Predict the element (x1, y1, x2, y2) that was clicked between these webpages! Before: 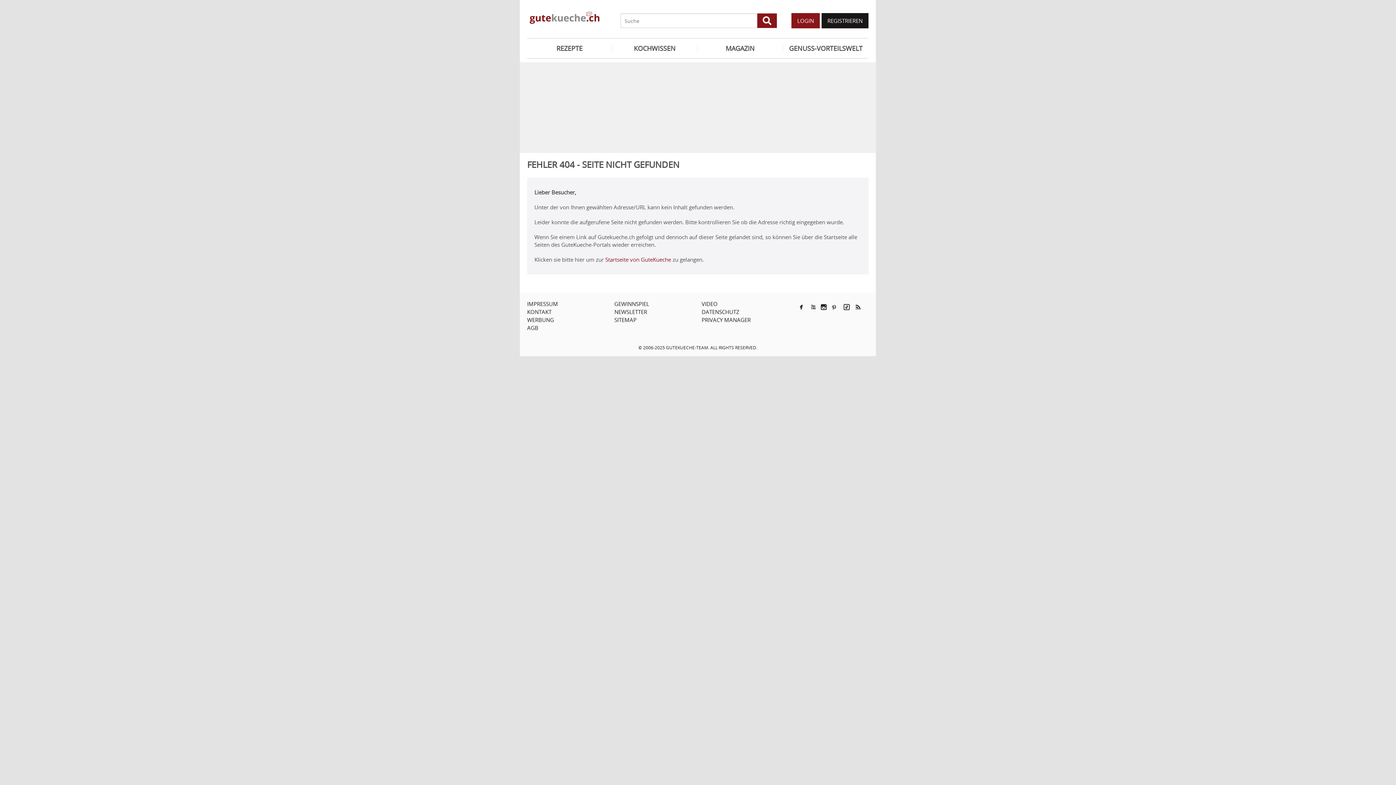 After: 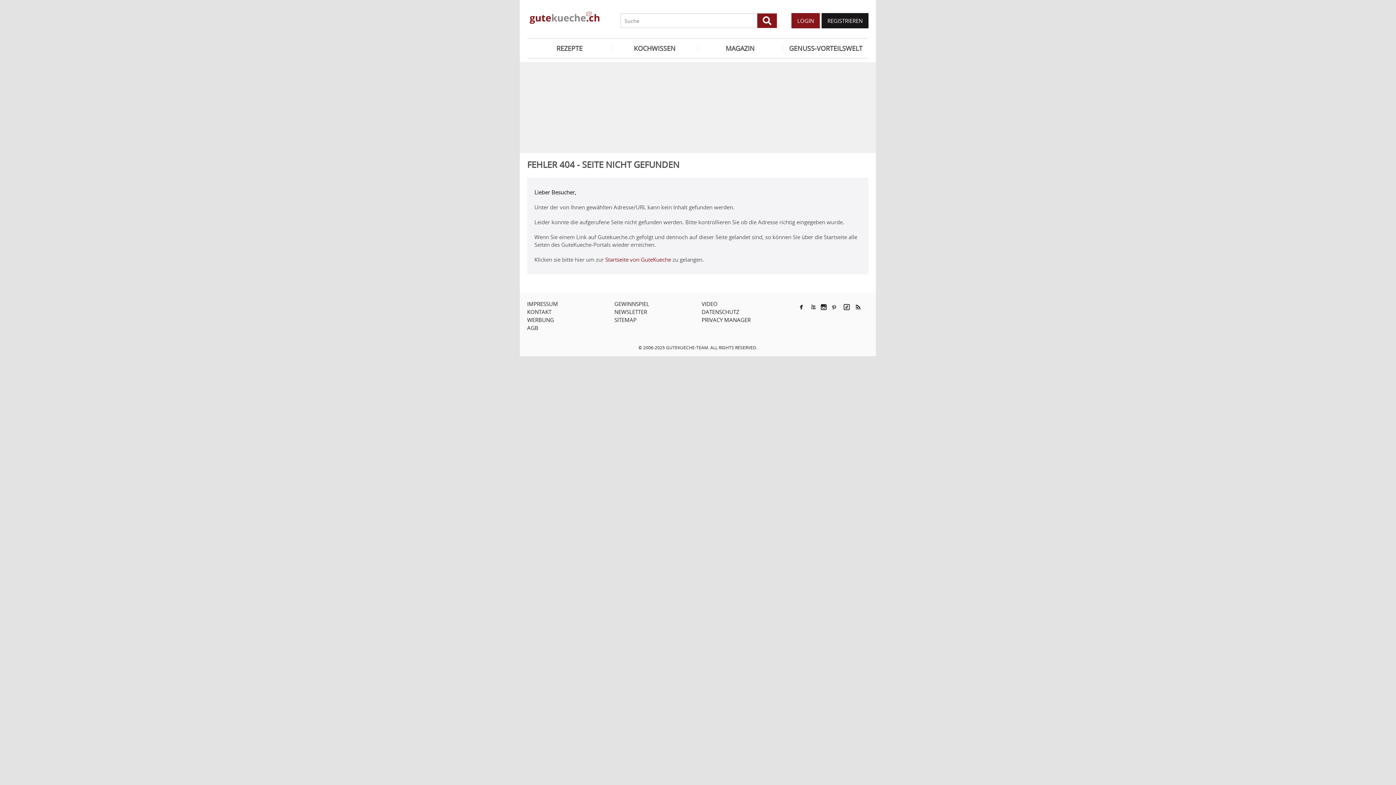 Action: bbox: (797, 302, 806, 312)